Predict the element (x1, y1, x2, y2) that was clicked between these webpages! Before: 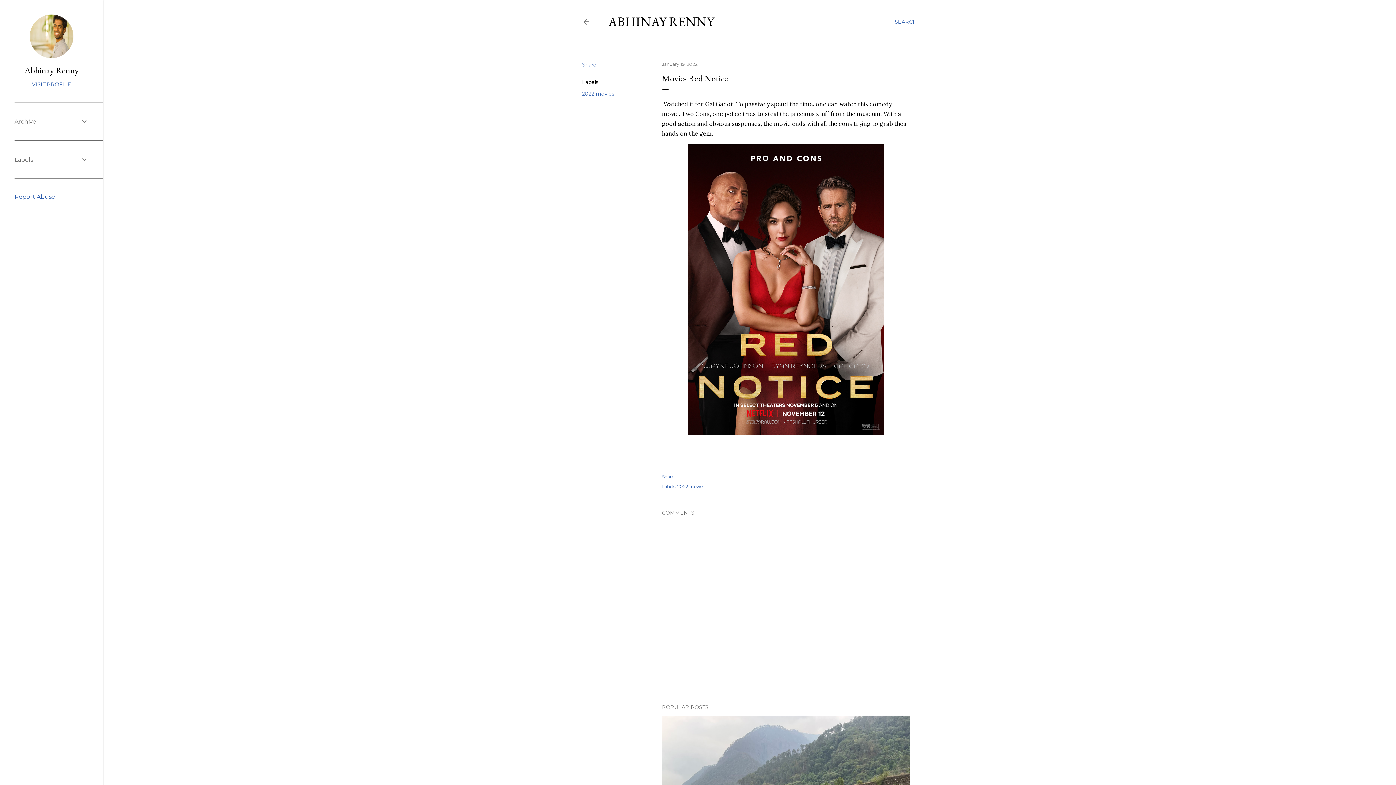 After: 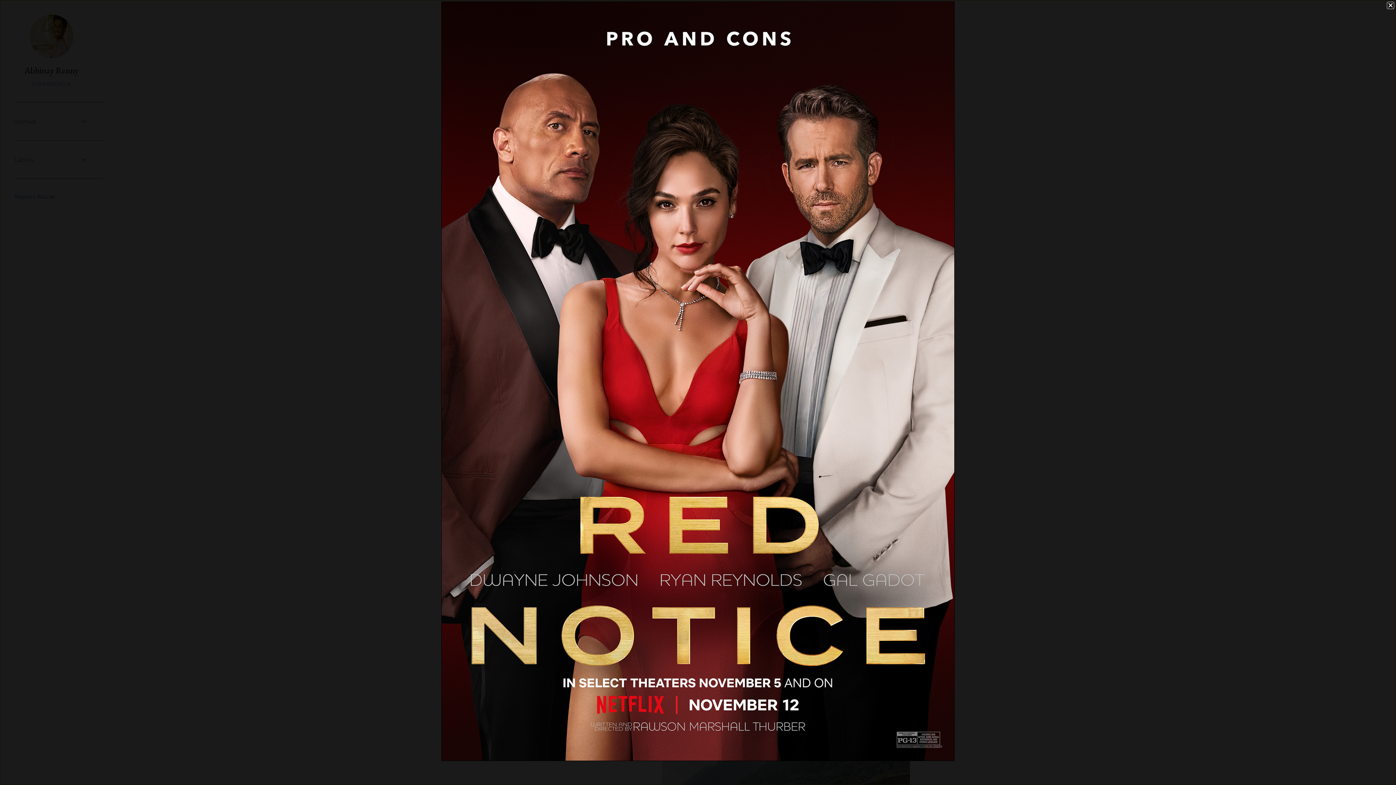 Action: bbox: (688, 144, 884, 438)